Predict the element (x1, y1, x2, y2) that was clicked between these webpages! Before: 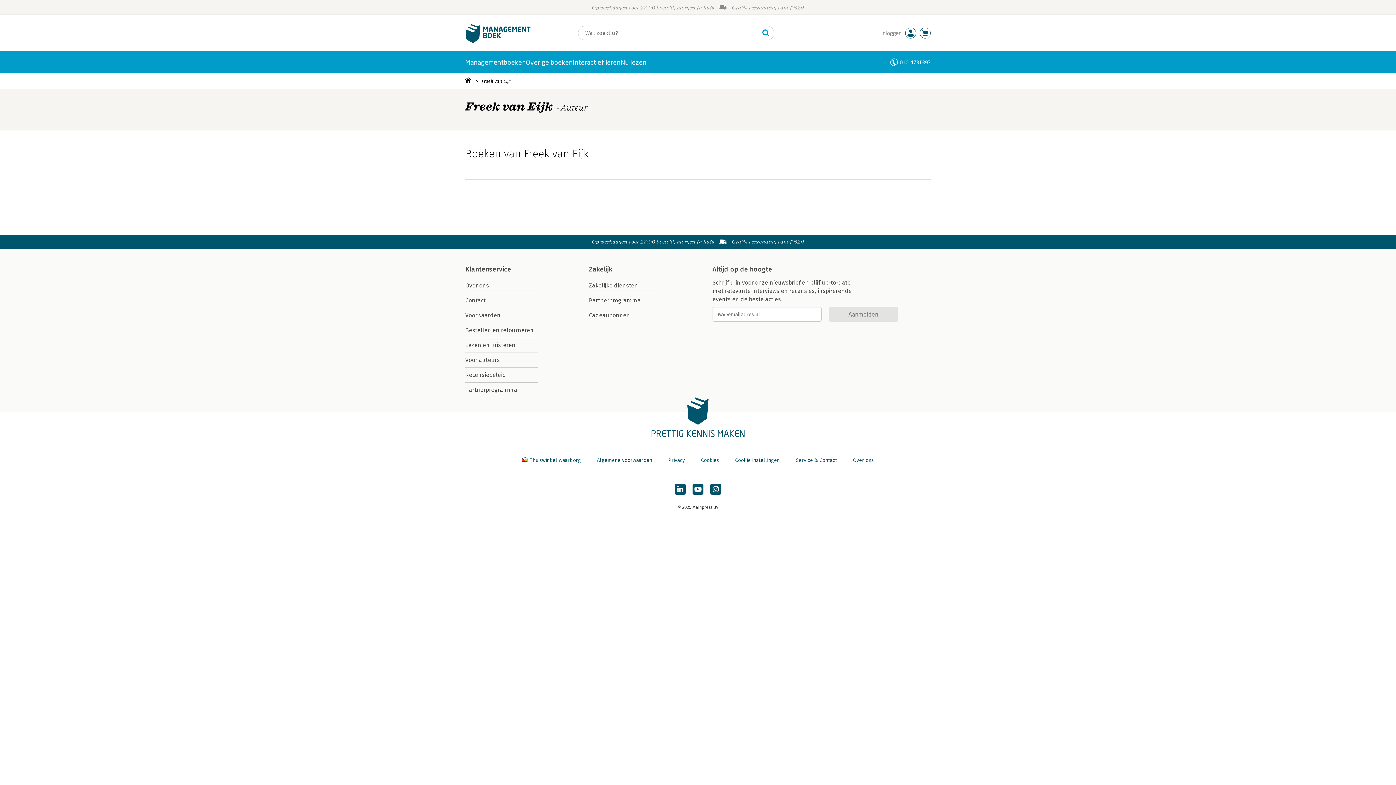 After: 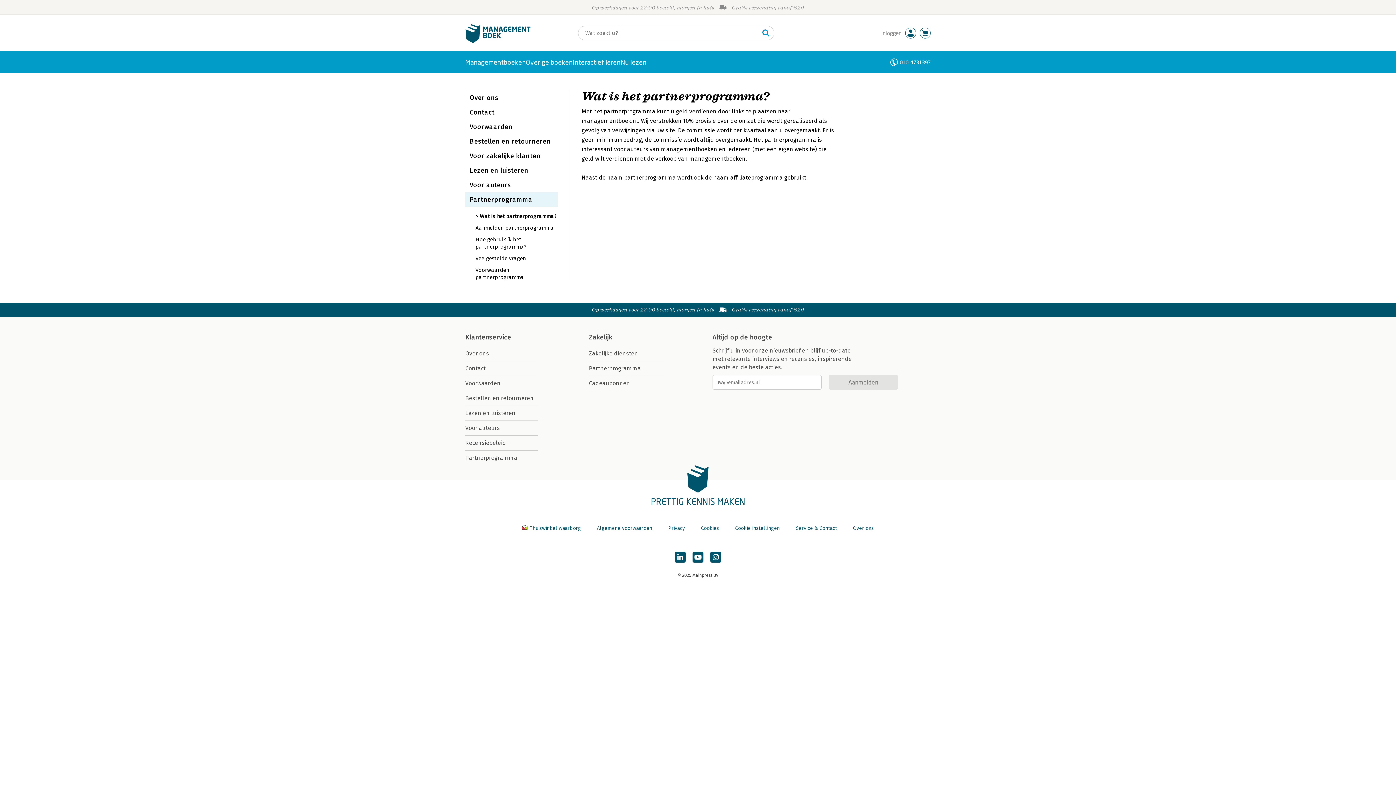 Action: label: Partnerprogramma bbox: (465, 382, 538, 397)